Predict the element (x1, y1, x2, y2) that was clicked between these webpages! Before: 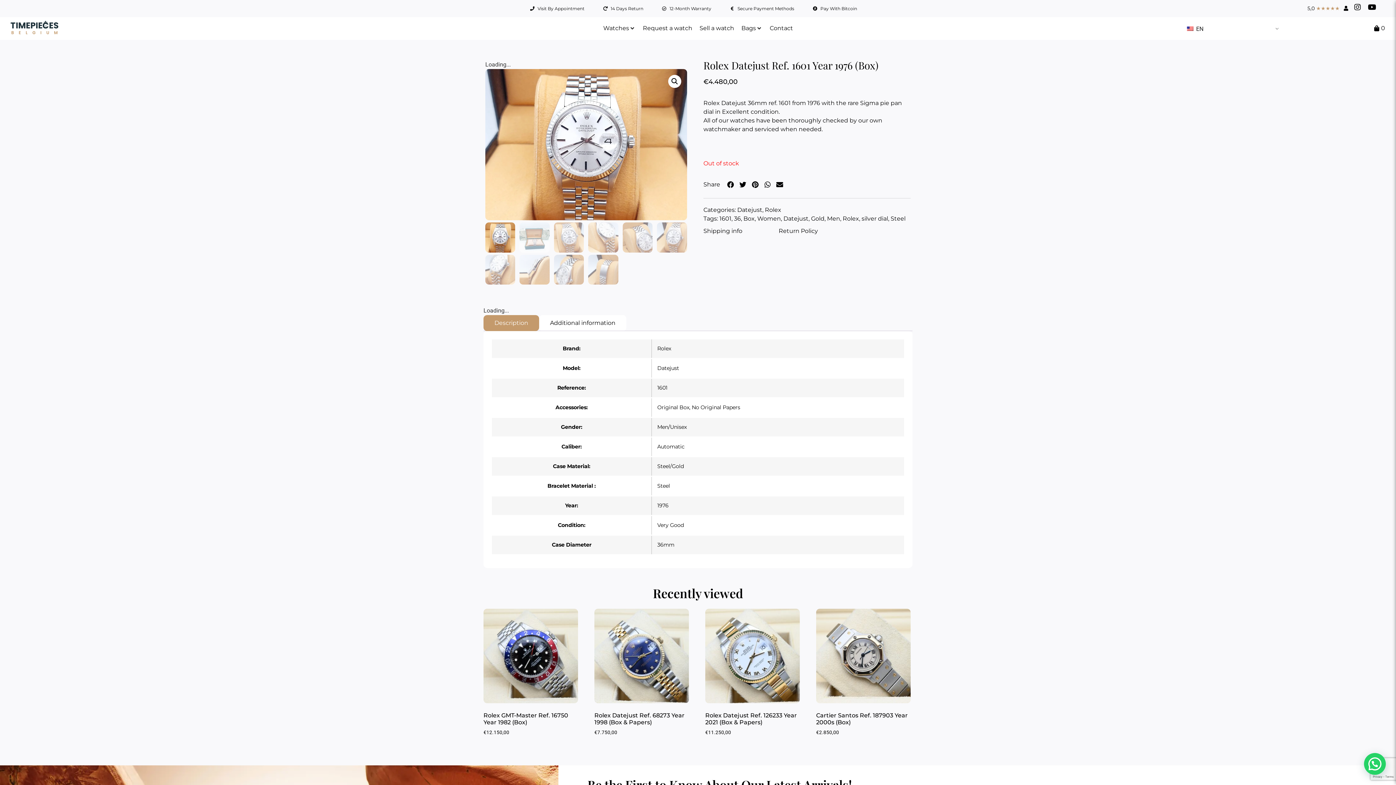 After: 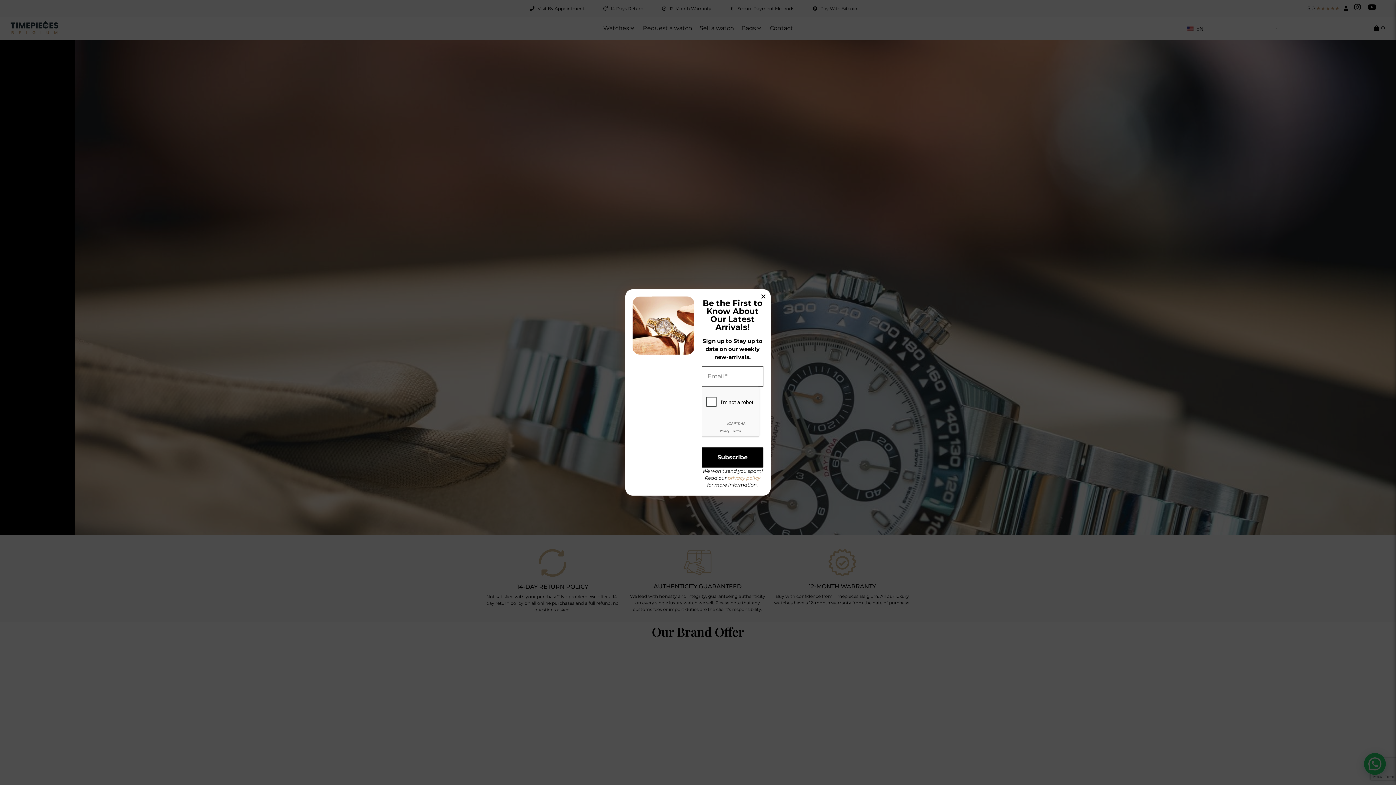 Action: bbox: (7, 20, 61, 36)